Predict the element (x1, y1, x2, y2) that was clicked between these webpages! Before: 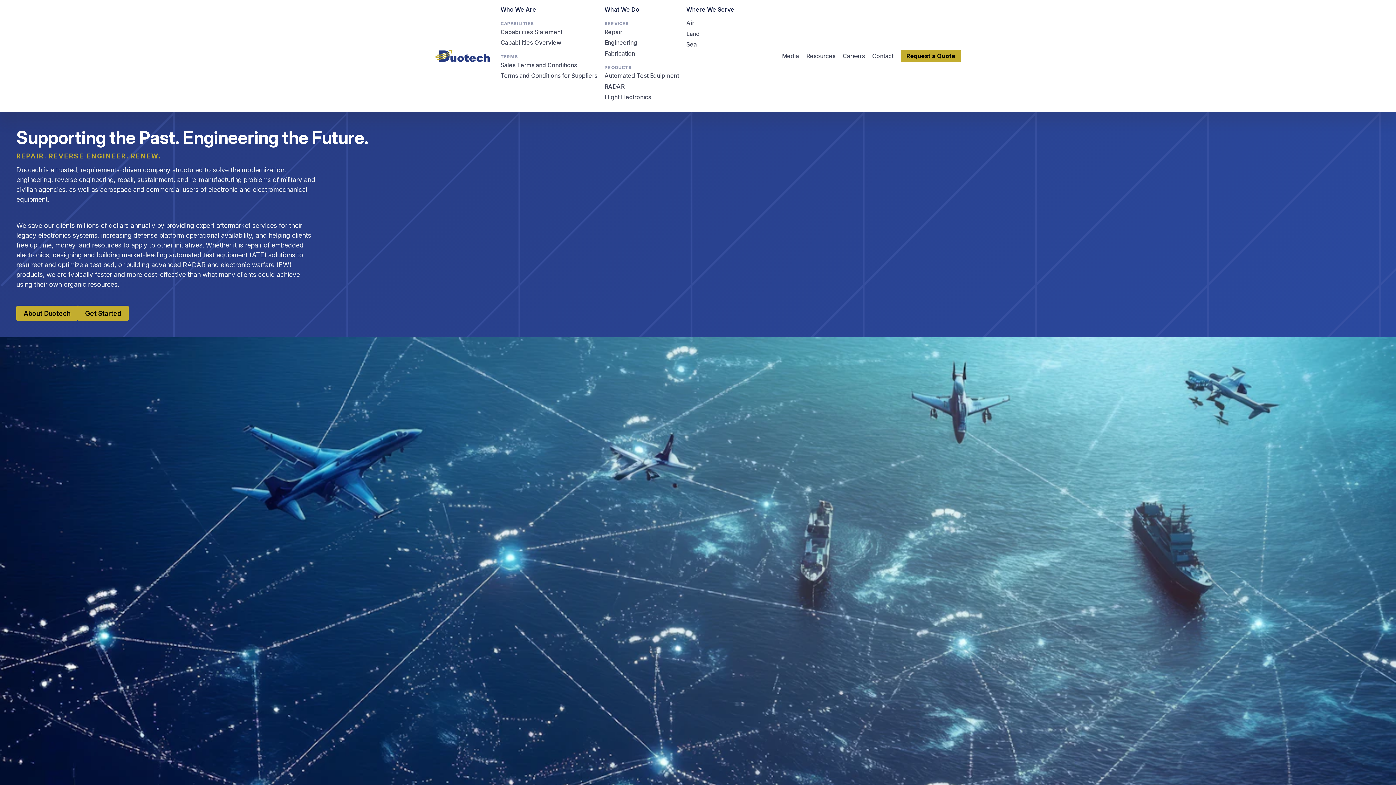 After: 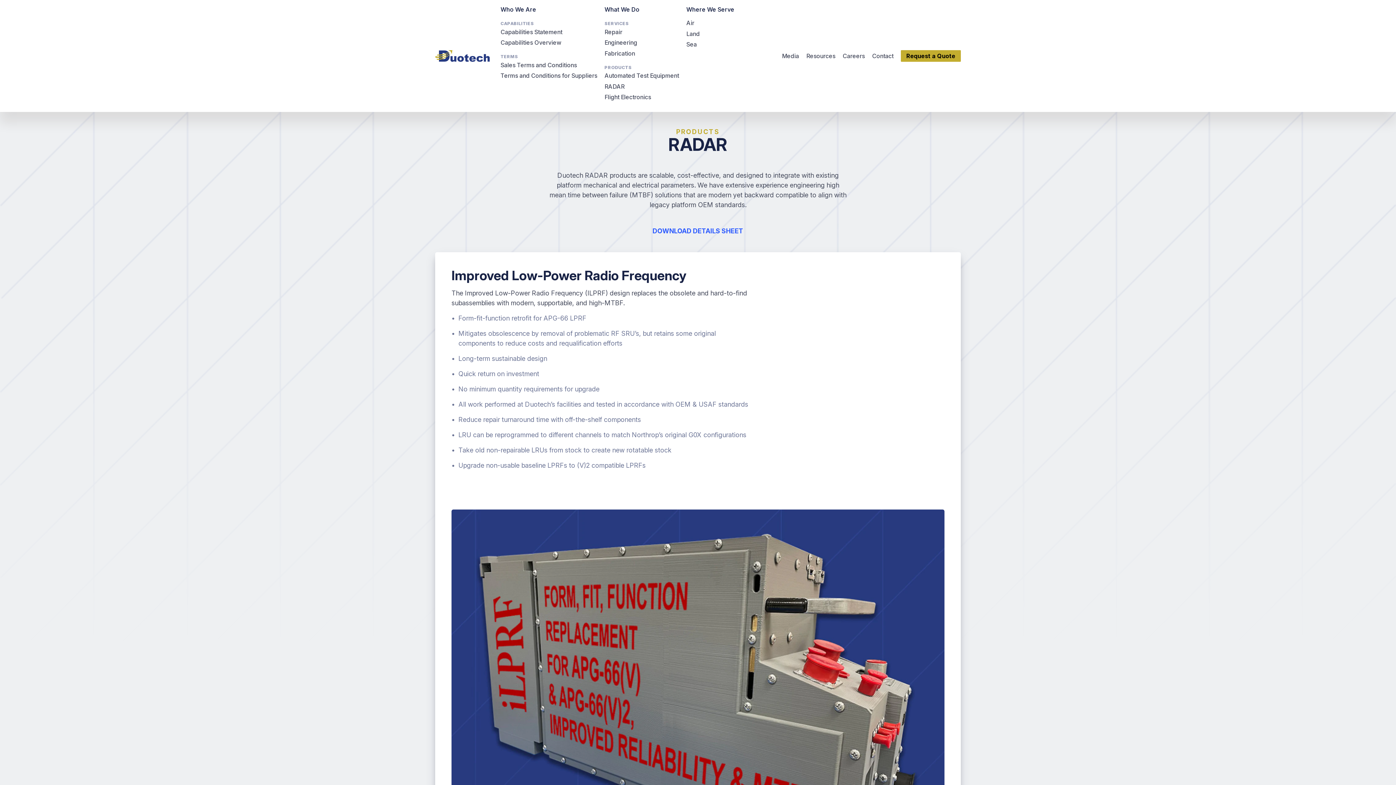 Action: bbox: (604, 82, 624, 90) label: RADAR